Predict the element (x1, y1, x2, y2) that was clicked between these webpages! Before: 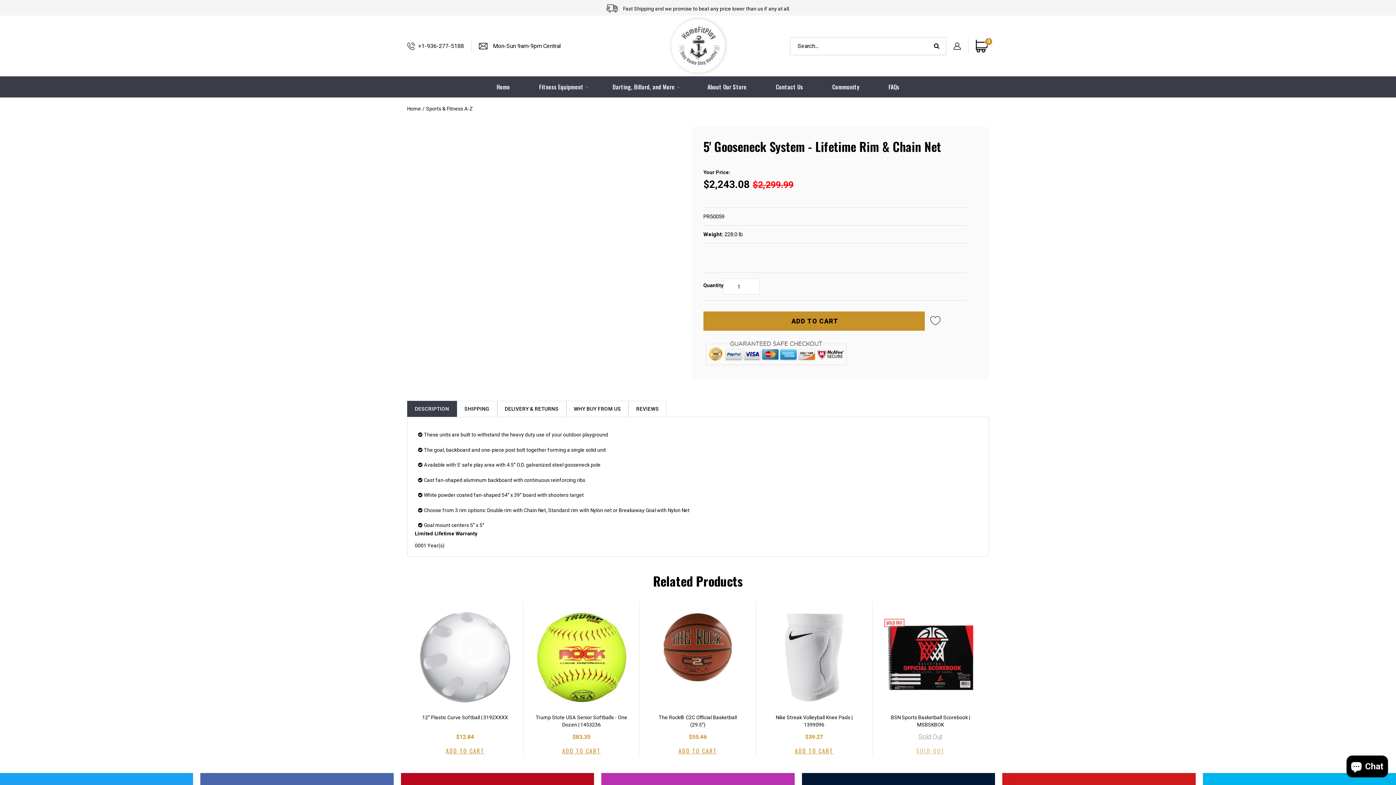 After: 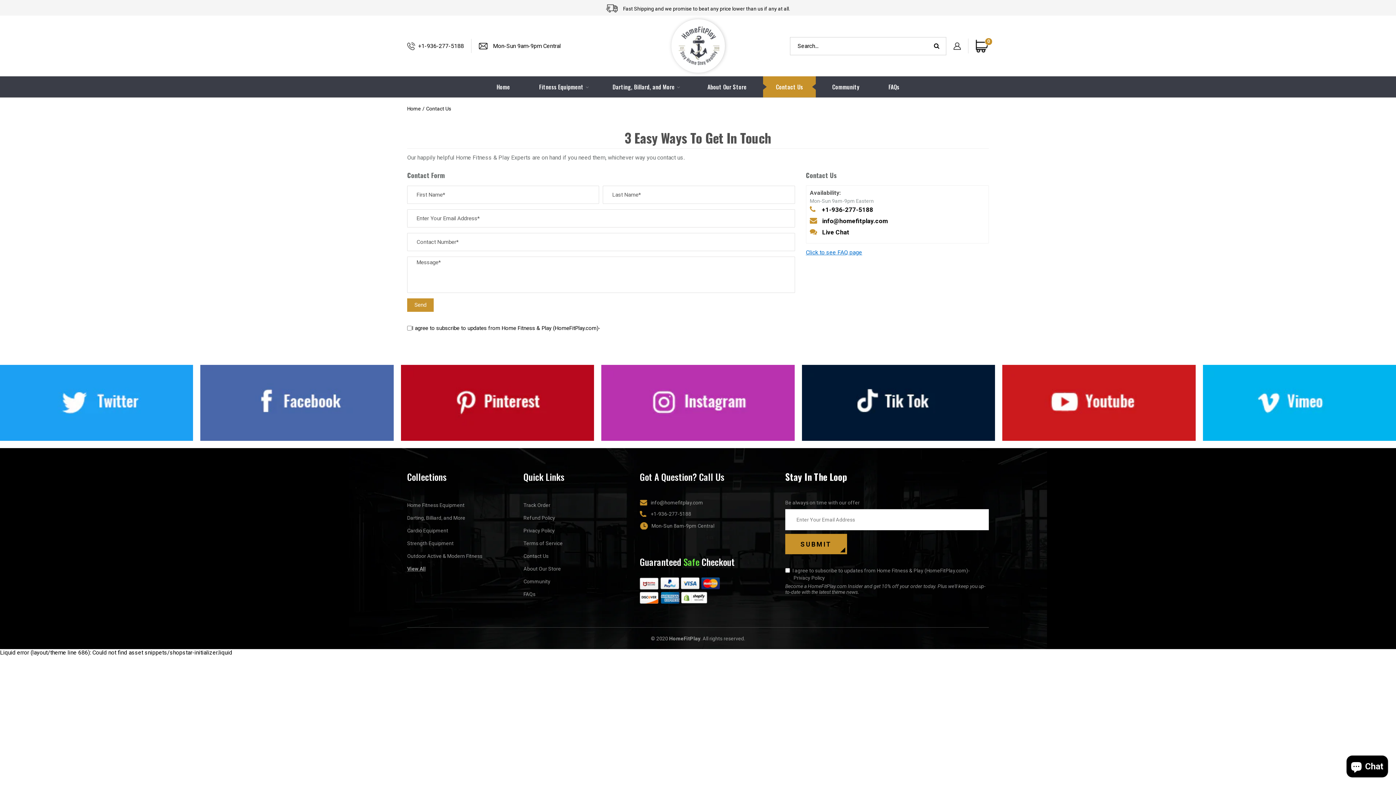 Action: label: Contact Us bbox: (763, 76, 816, 97)